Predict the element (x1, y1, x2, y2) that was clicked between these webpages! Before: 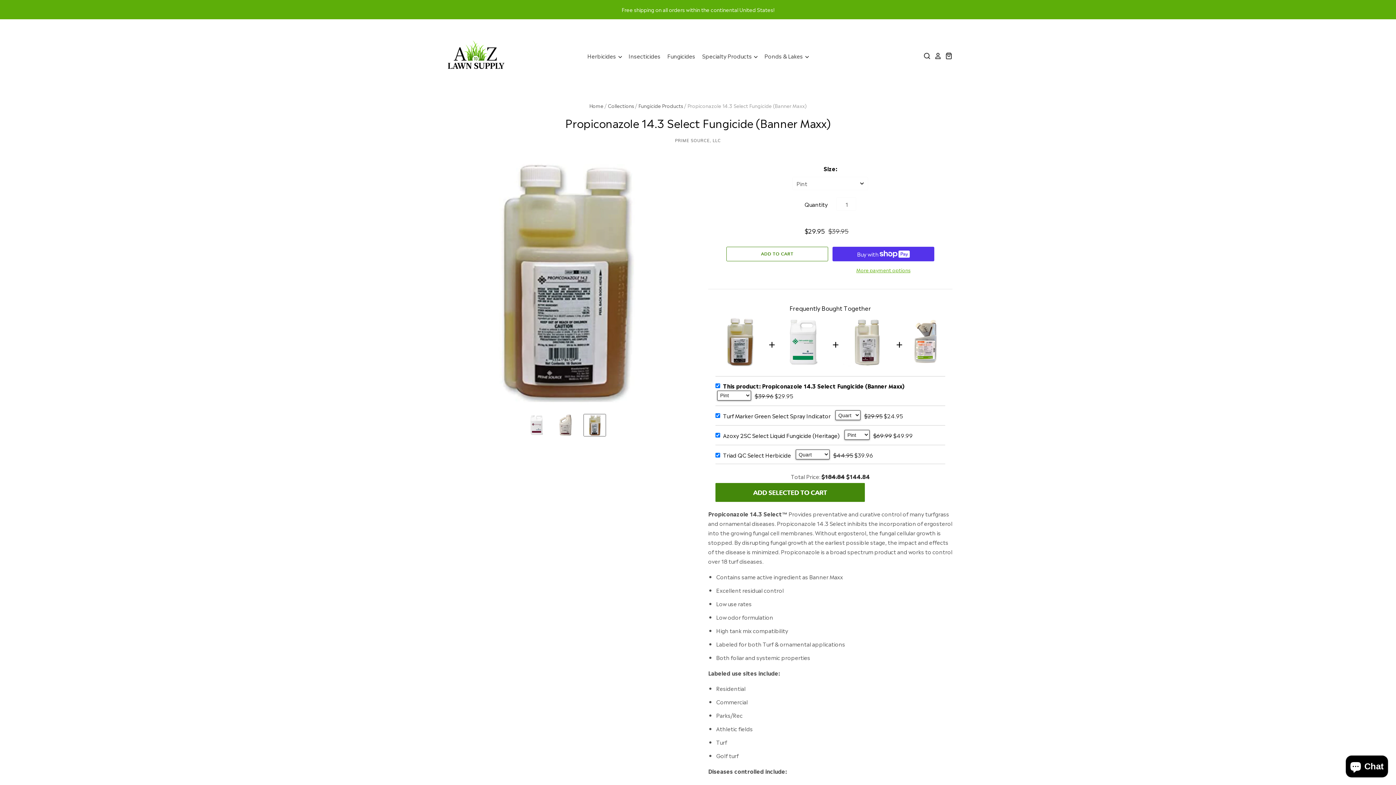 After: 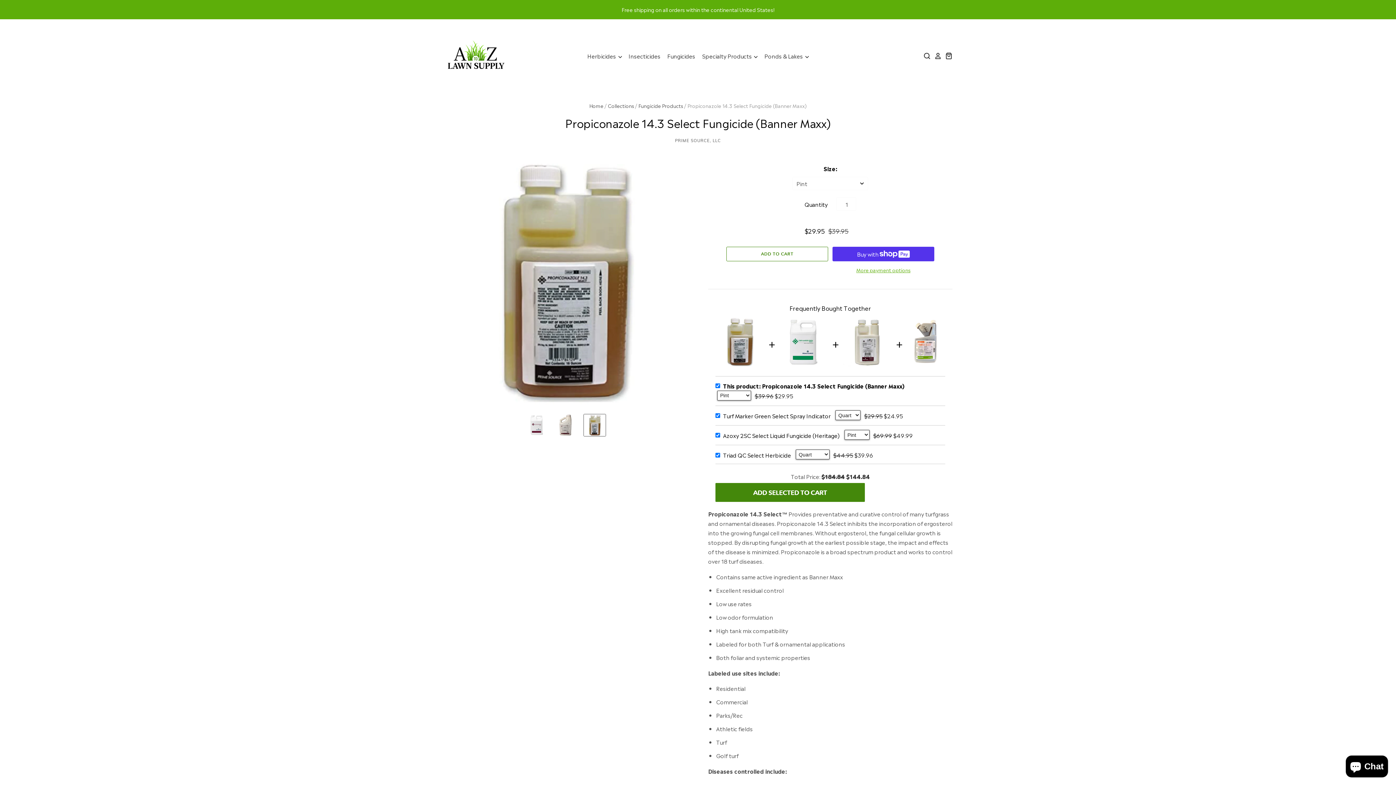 Action: bbox: (584, 414, 605, 436) label: Propiconazole 14.3 Select Fungicide (Banner Maxx) thumbnail